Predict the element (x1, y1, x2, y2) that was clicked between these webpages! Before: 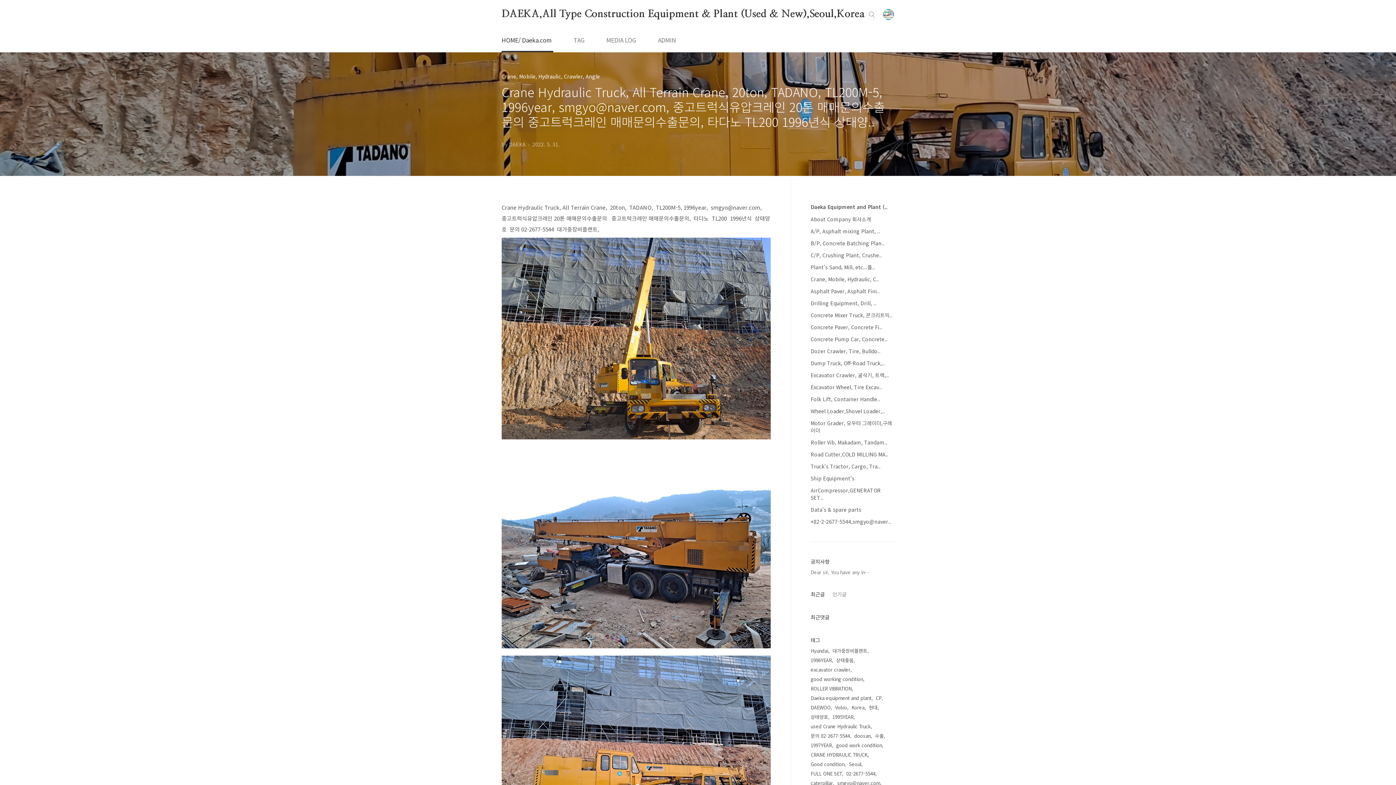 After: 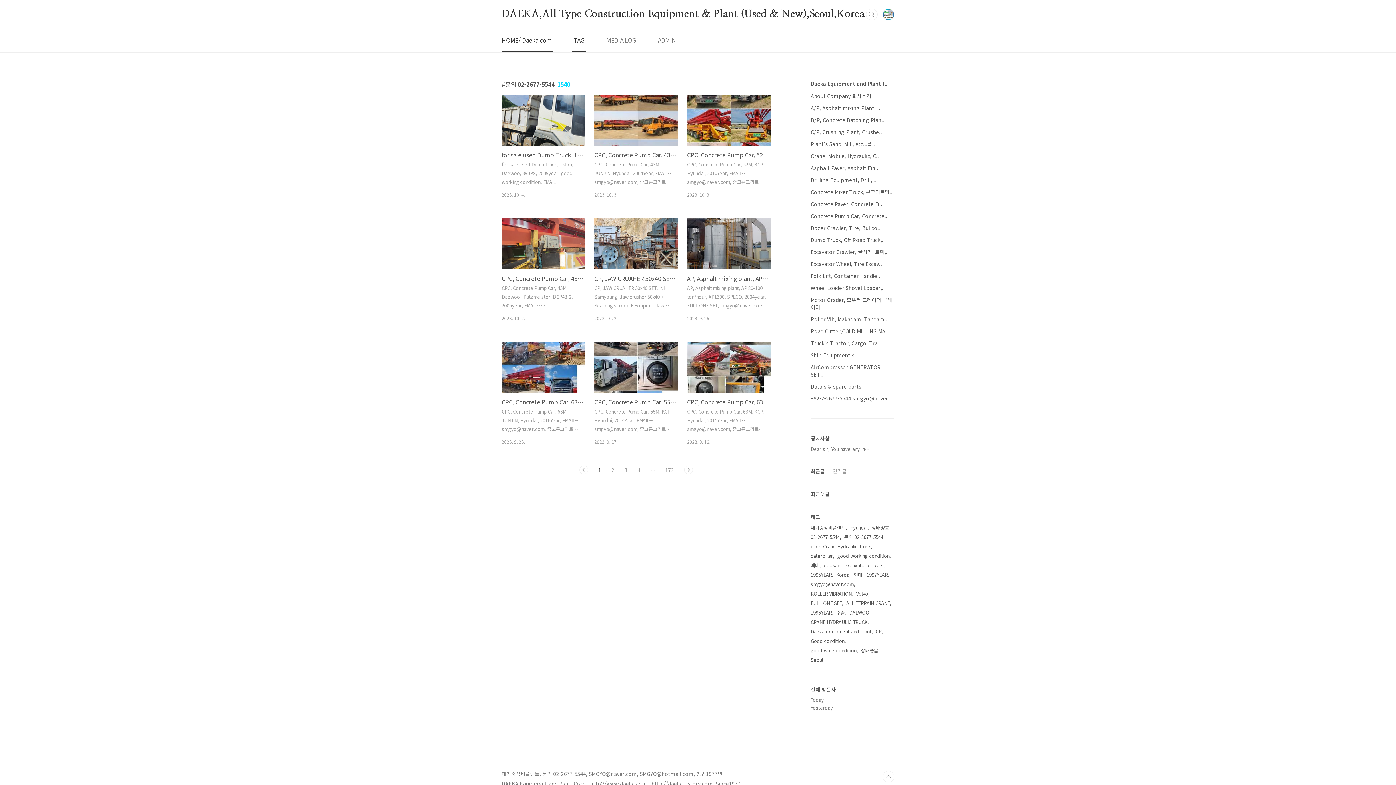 Action: label: 문의 02-2677-5544 bbox: (810, 731, 851, 741)